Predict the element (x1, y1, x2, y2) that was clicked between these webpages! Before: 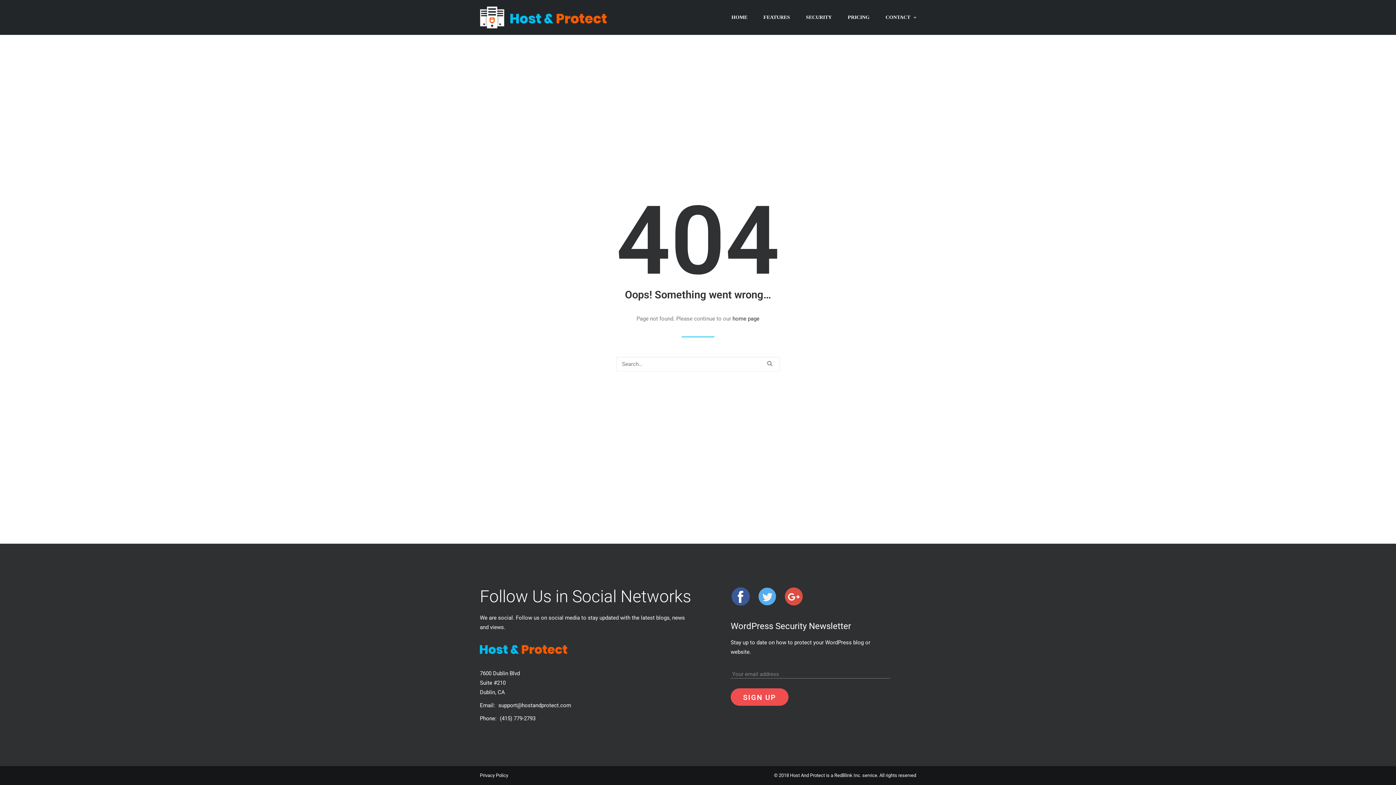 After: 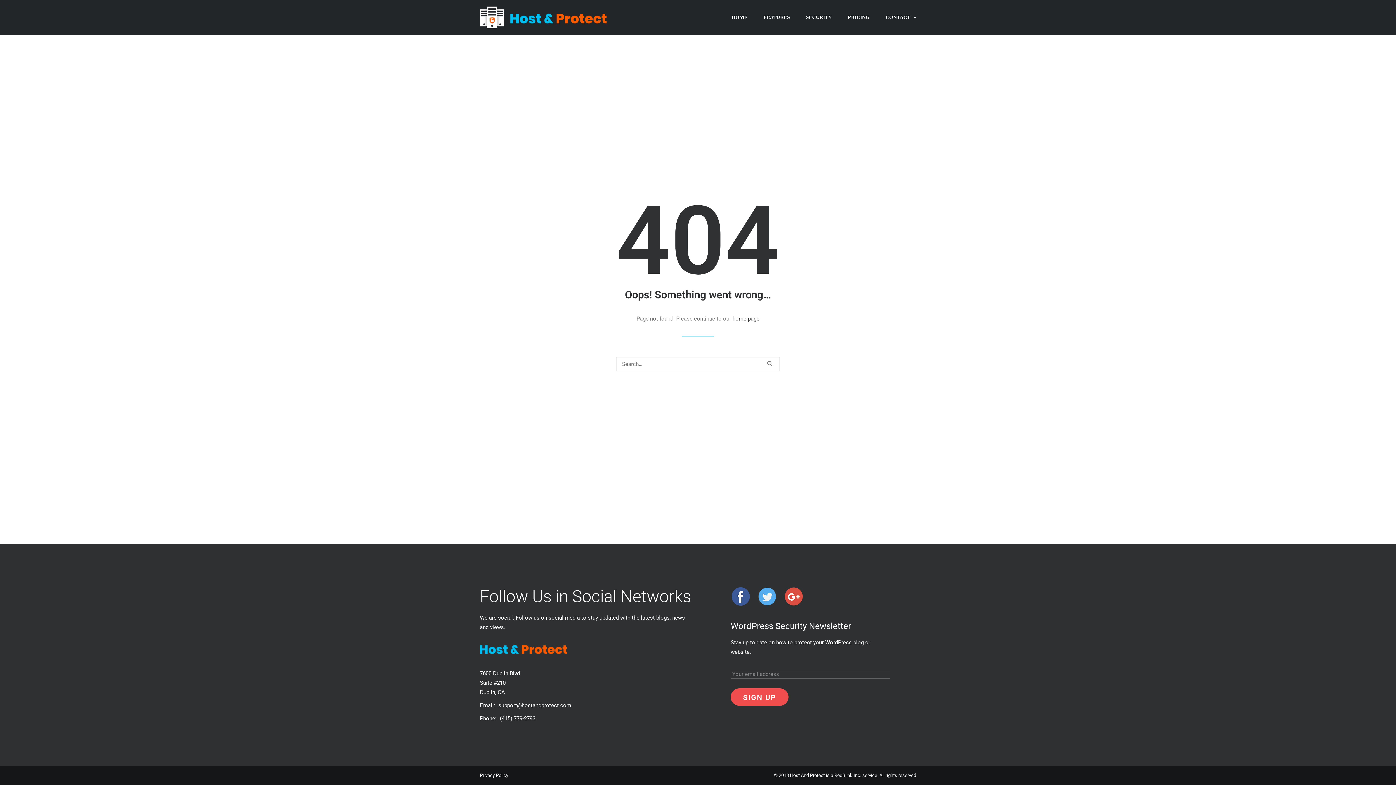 Action: bbox: (757, 586, 777, 606)